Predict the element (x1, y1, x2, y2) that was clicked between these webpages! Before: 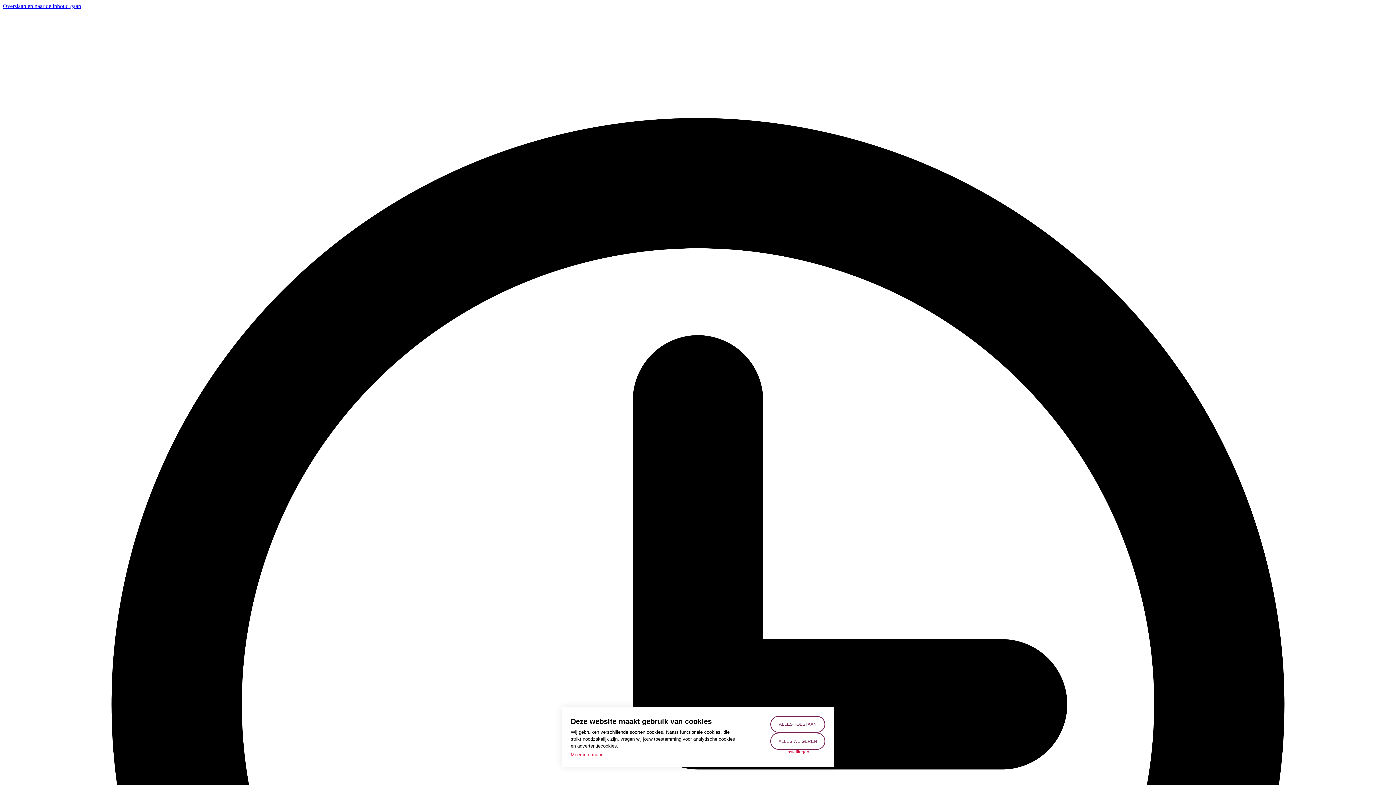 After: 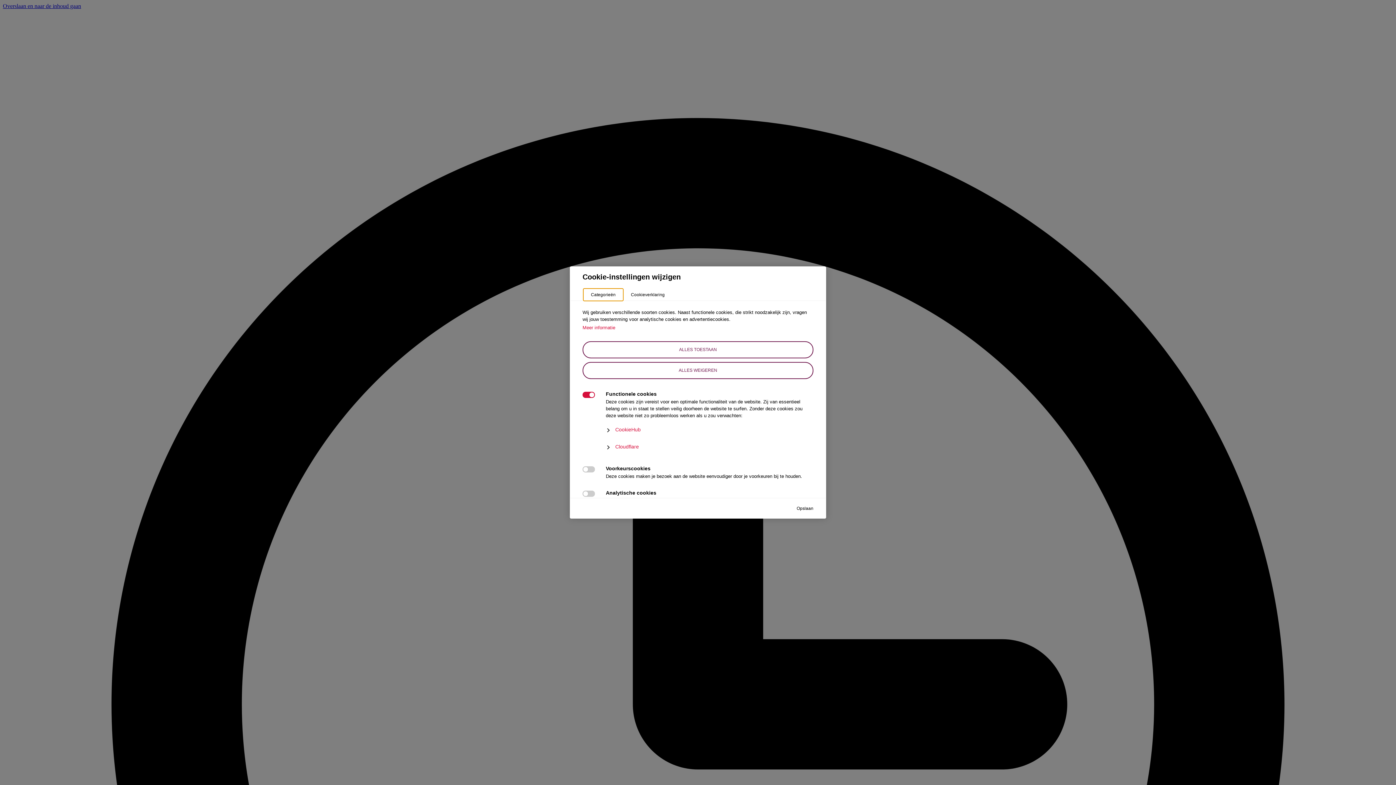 Action: label: Instellingen bbox: (770, 750, 825, 754)